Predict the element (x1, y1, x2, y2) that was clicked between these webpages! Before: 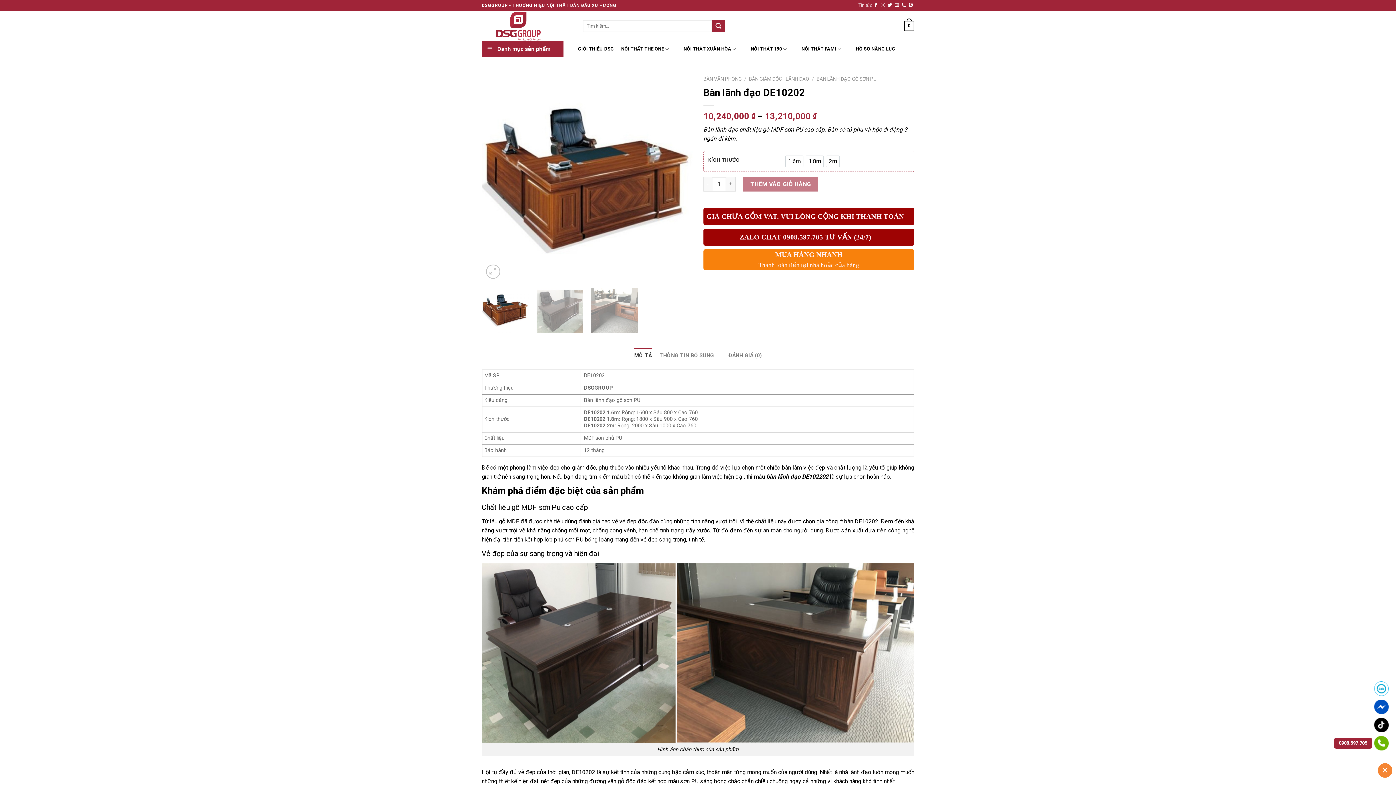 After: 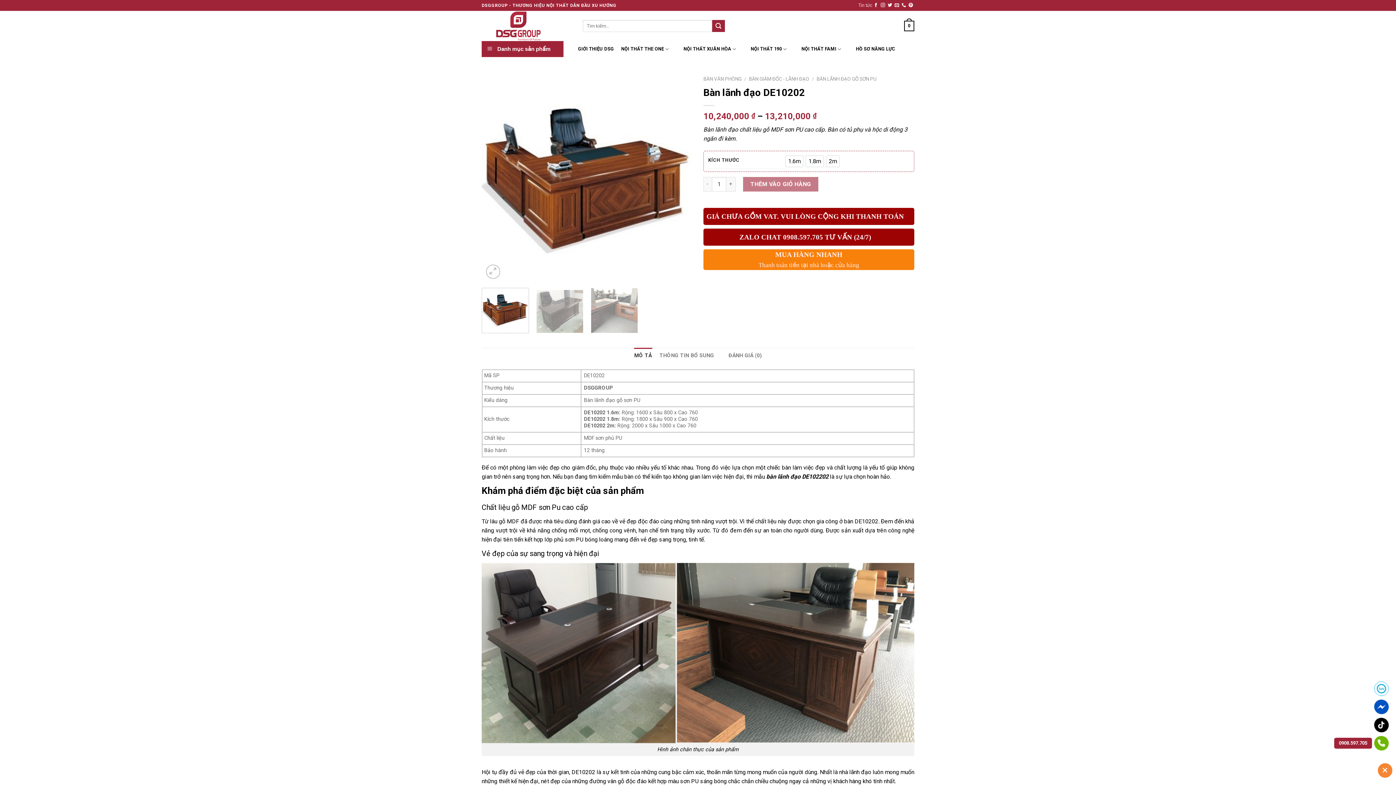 Action: bbox: (634, 348, 652, 363) label: MÔ TẢ